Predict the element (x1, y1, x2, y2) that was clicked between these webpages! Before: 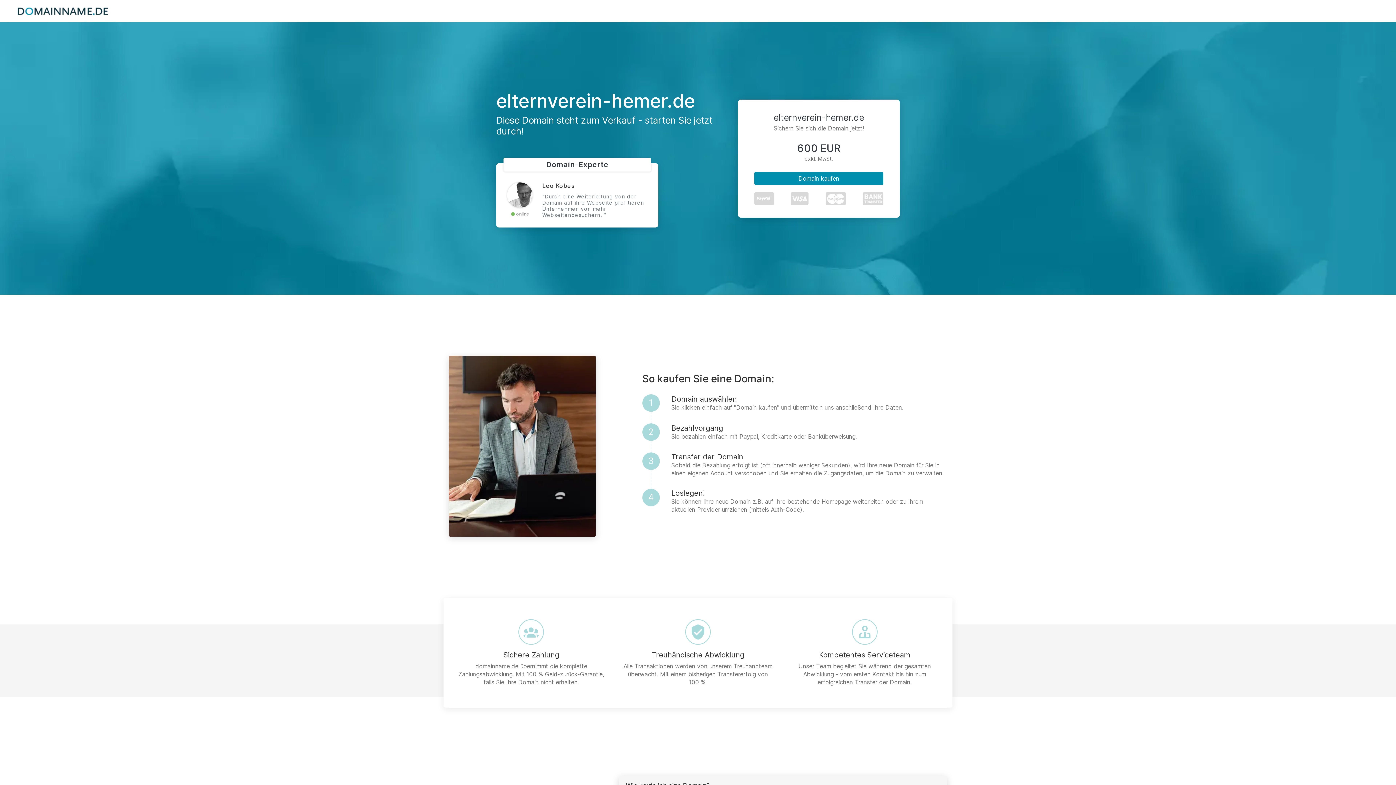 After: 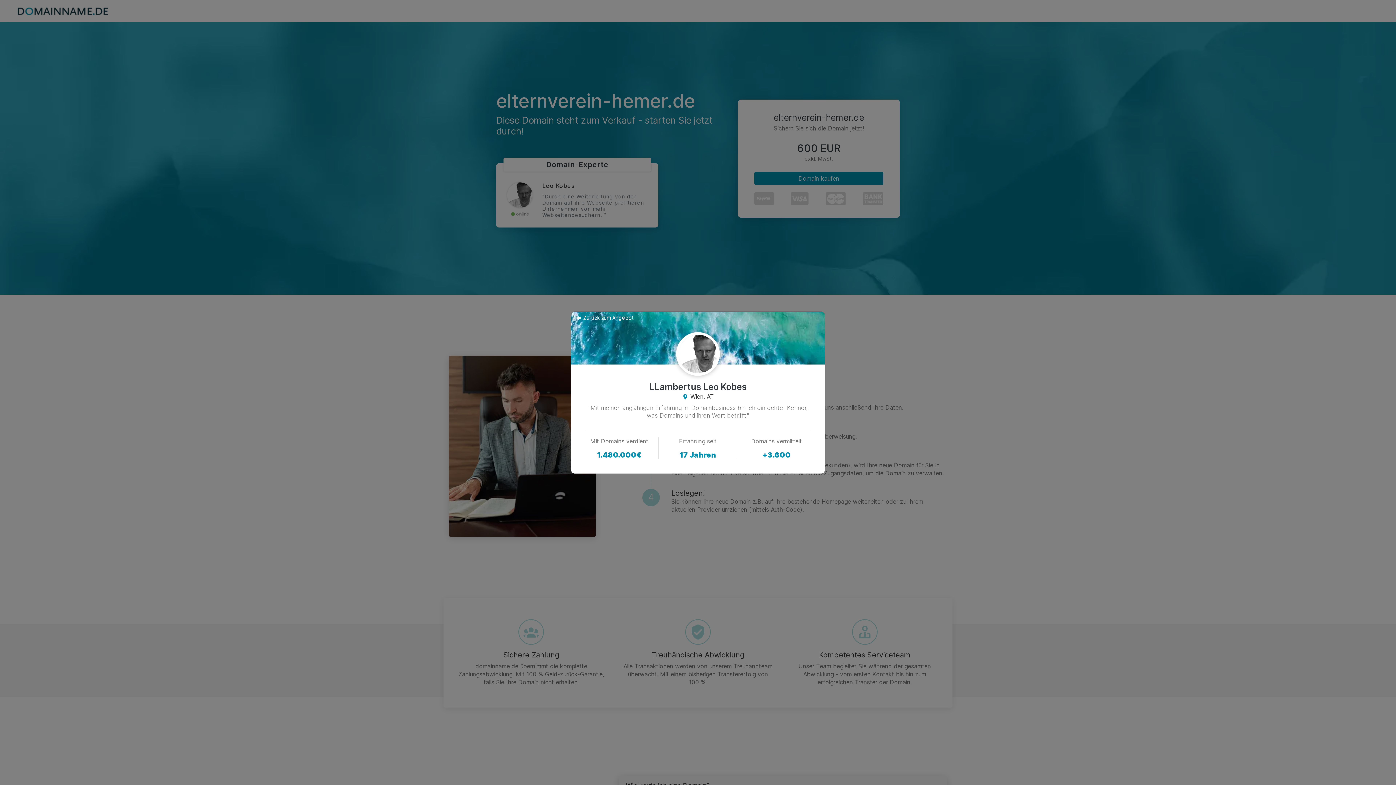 Action: bbox: (507, 182, 532, 207)